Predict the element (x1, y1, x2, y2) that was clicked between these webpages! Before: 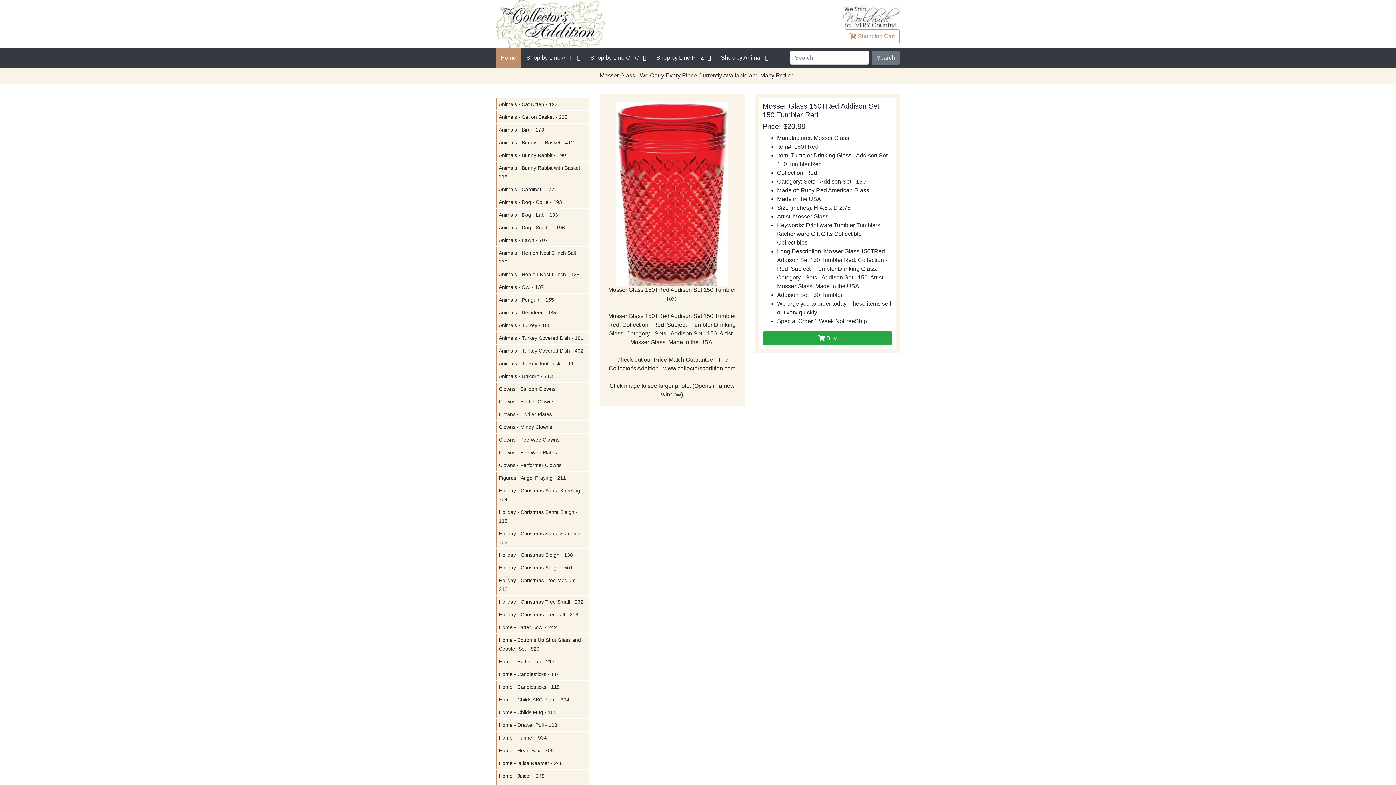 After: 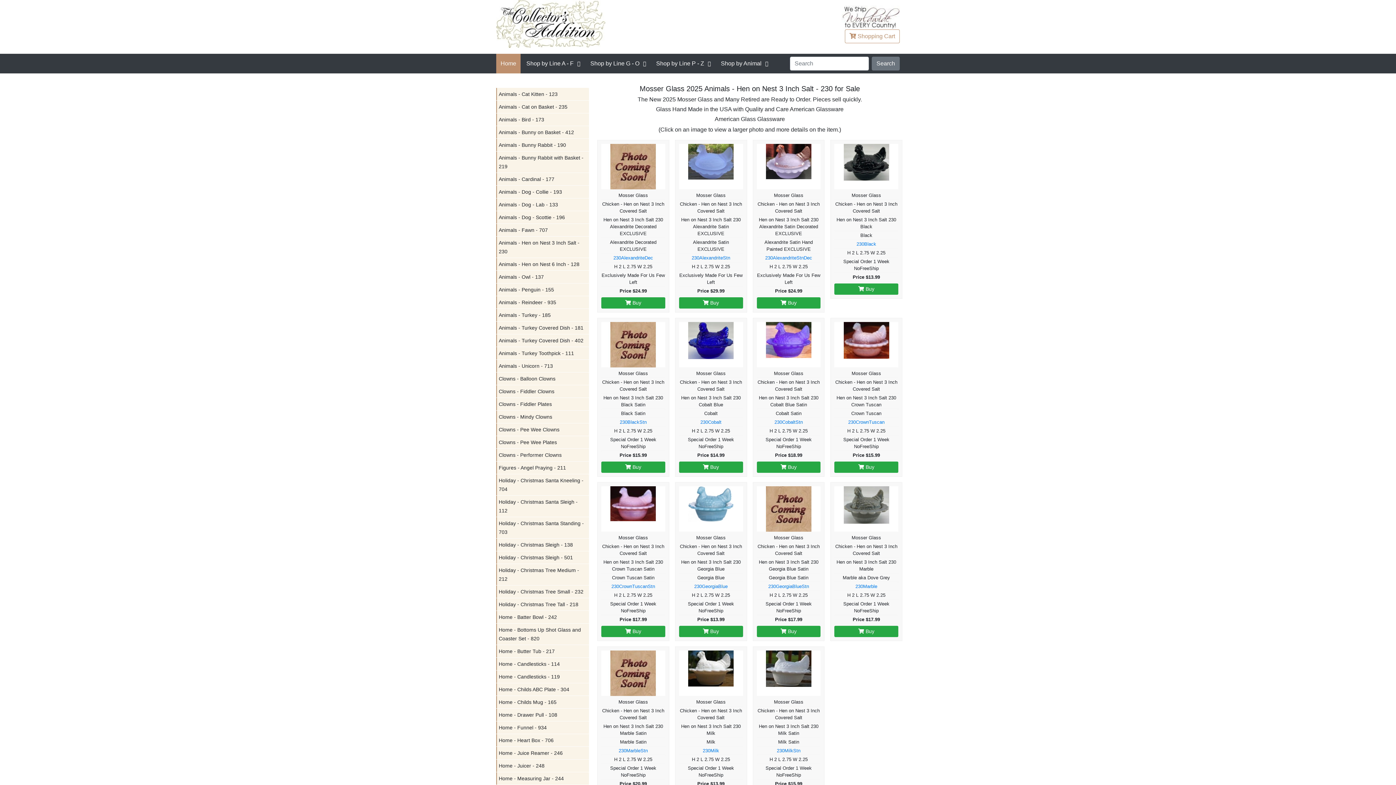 Action: bbox: (496, 246, 589, 268) label: Animals - Hen on Nest 3 Inch Salt - 230